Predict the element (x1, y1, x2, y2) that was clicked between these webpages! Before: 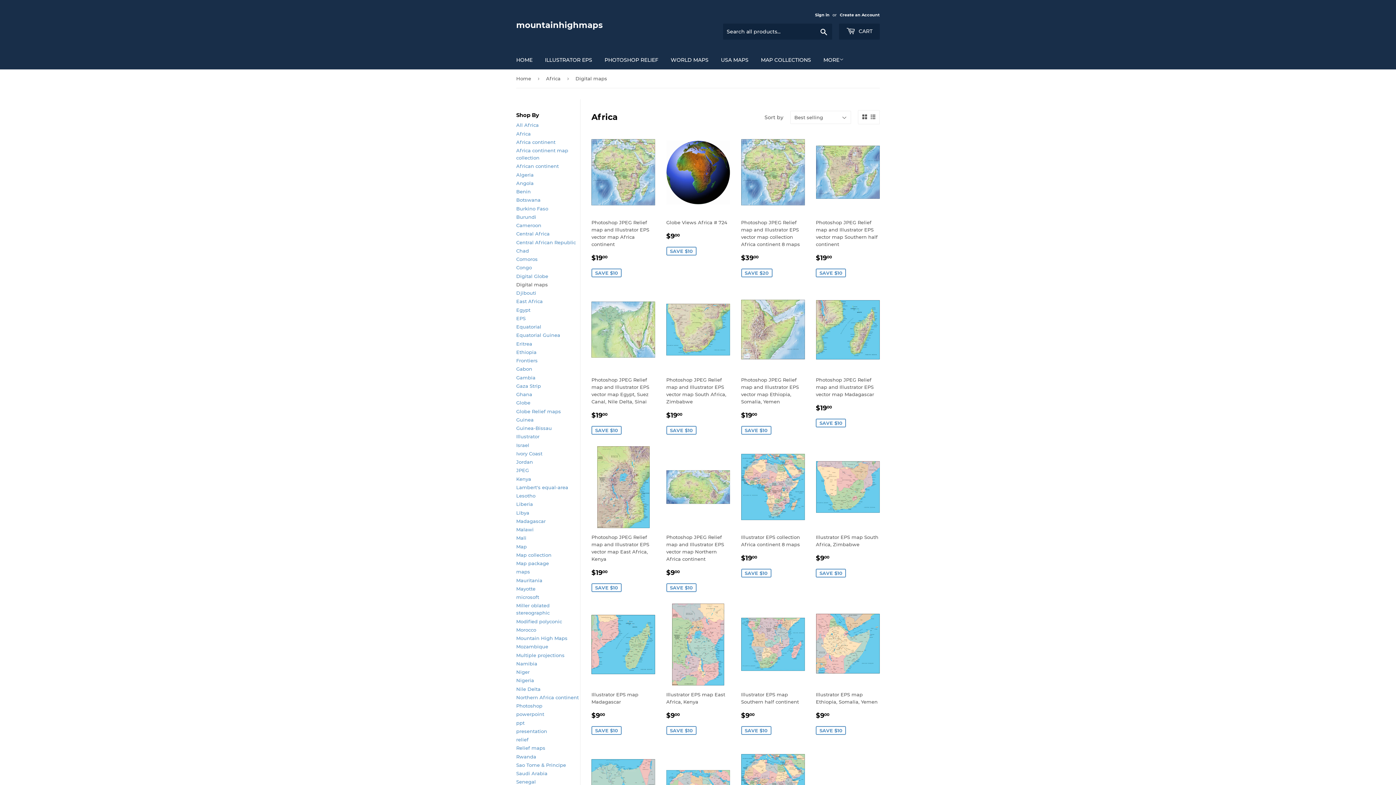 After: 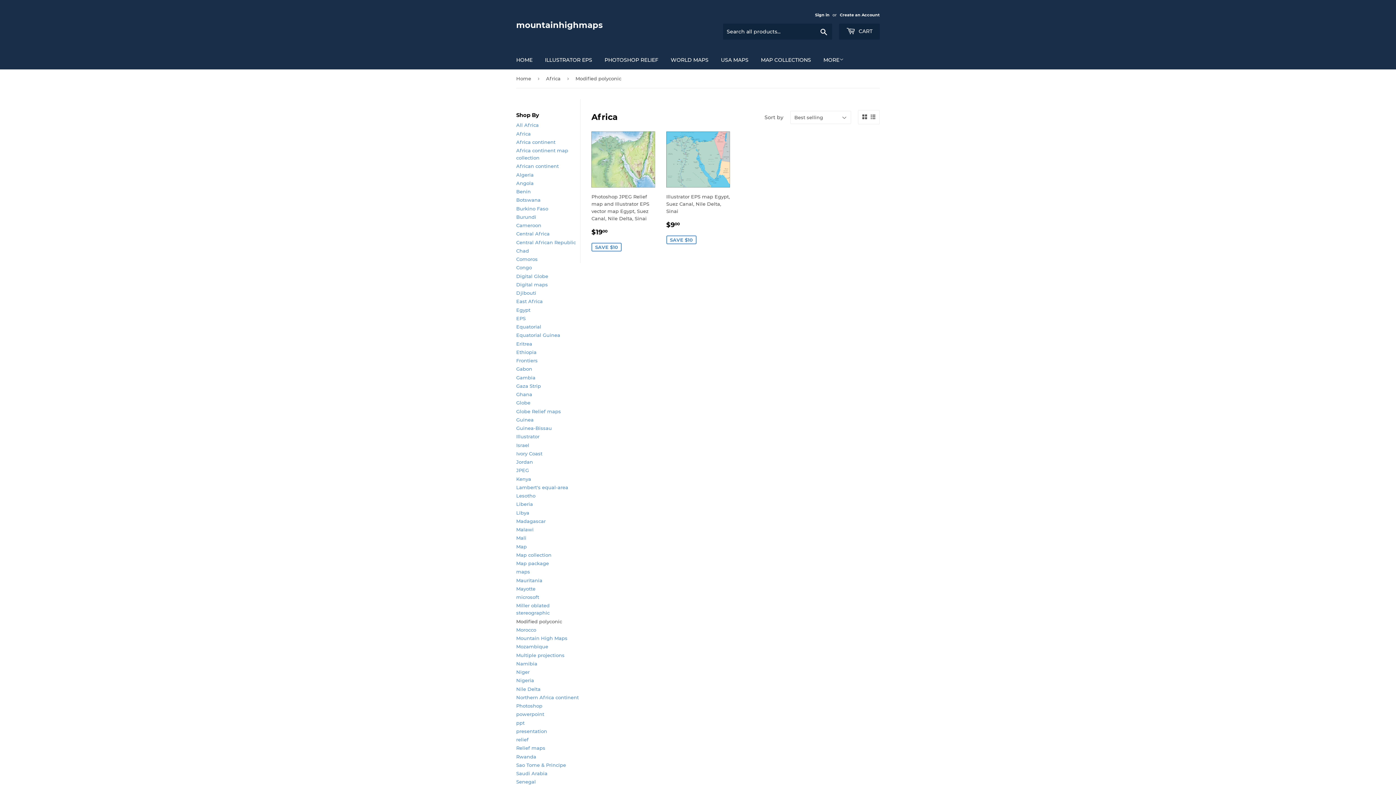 Action: bbox: (516, 618, 562, 624) label: Modified polyconic